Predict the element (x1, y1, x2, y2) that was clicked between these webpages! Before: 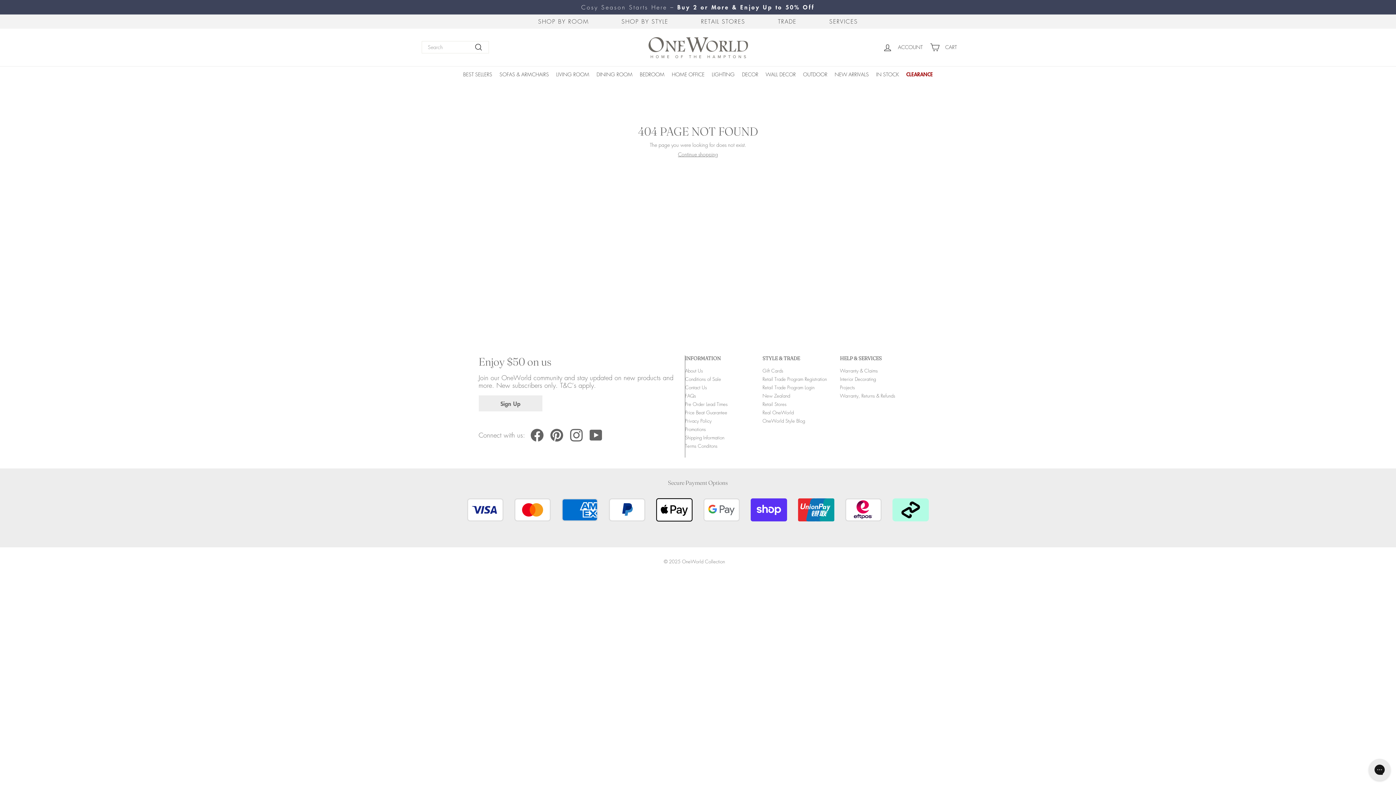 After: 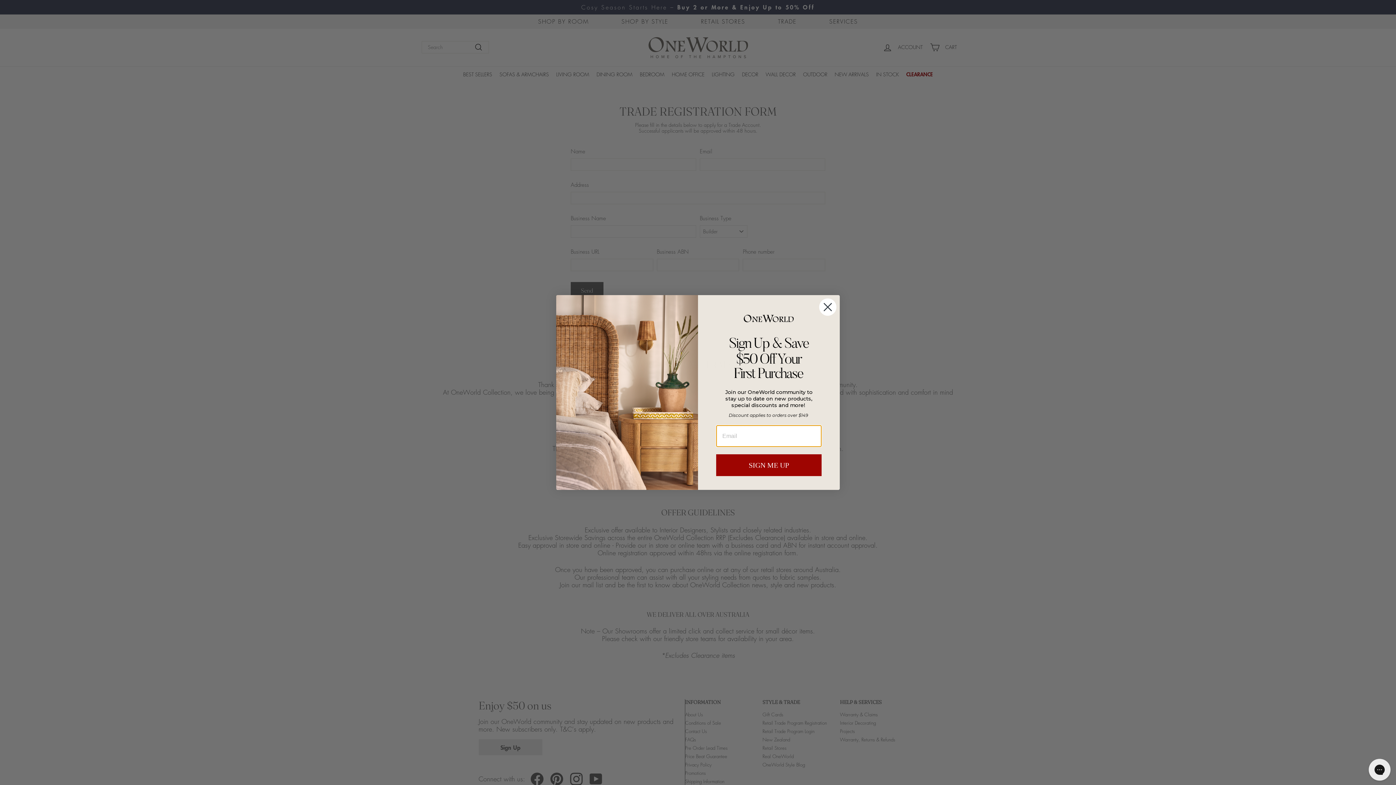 Action: label: TRADE bbox: (772, 14, 802, 28)